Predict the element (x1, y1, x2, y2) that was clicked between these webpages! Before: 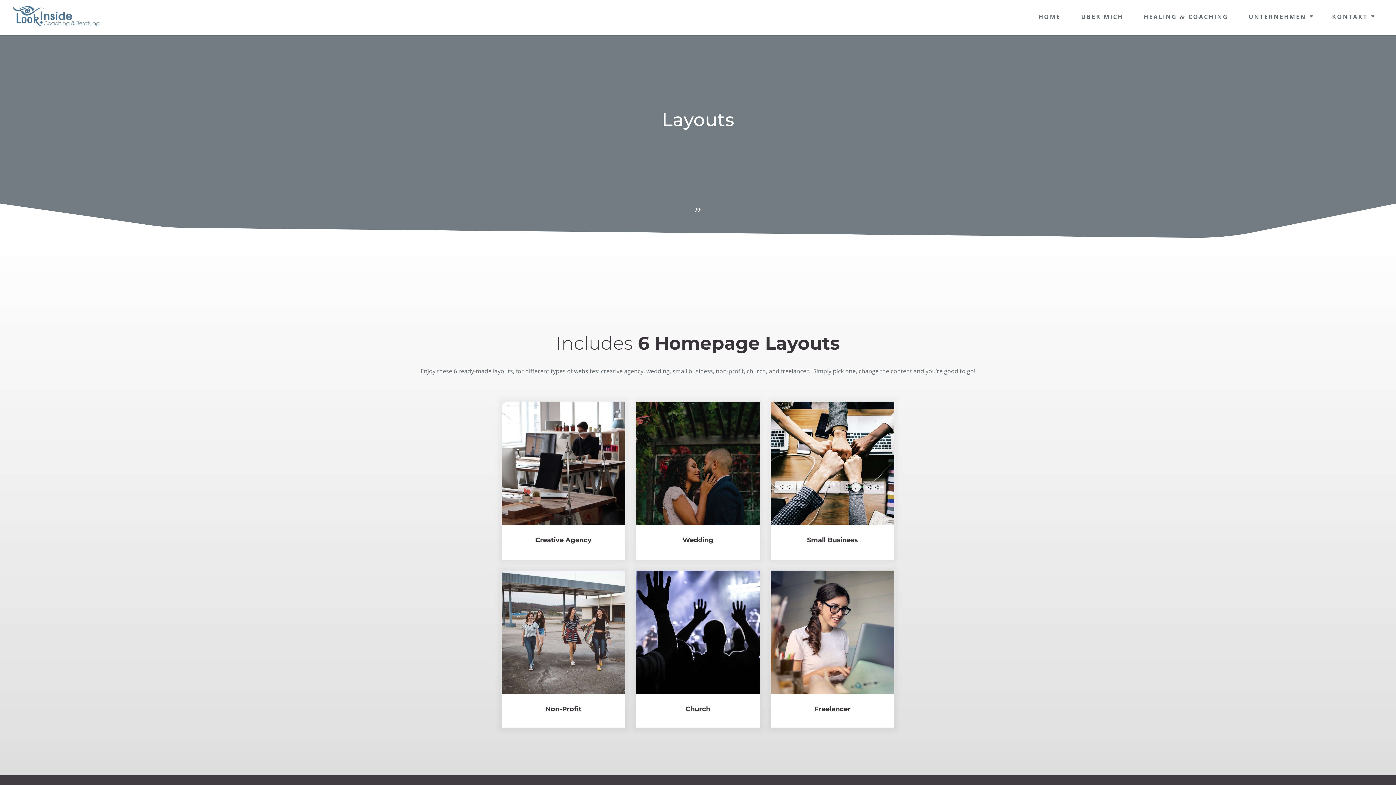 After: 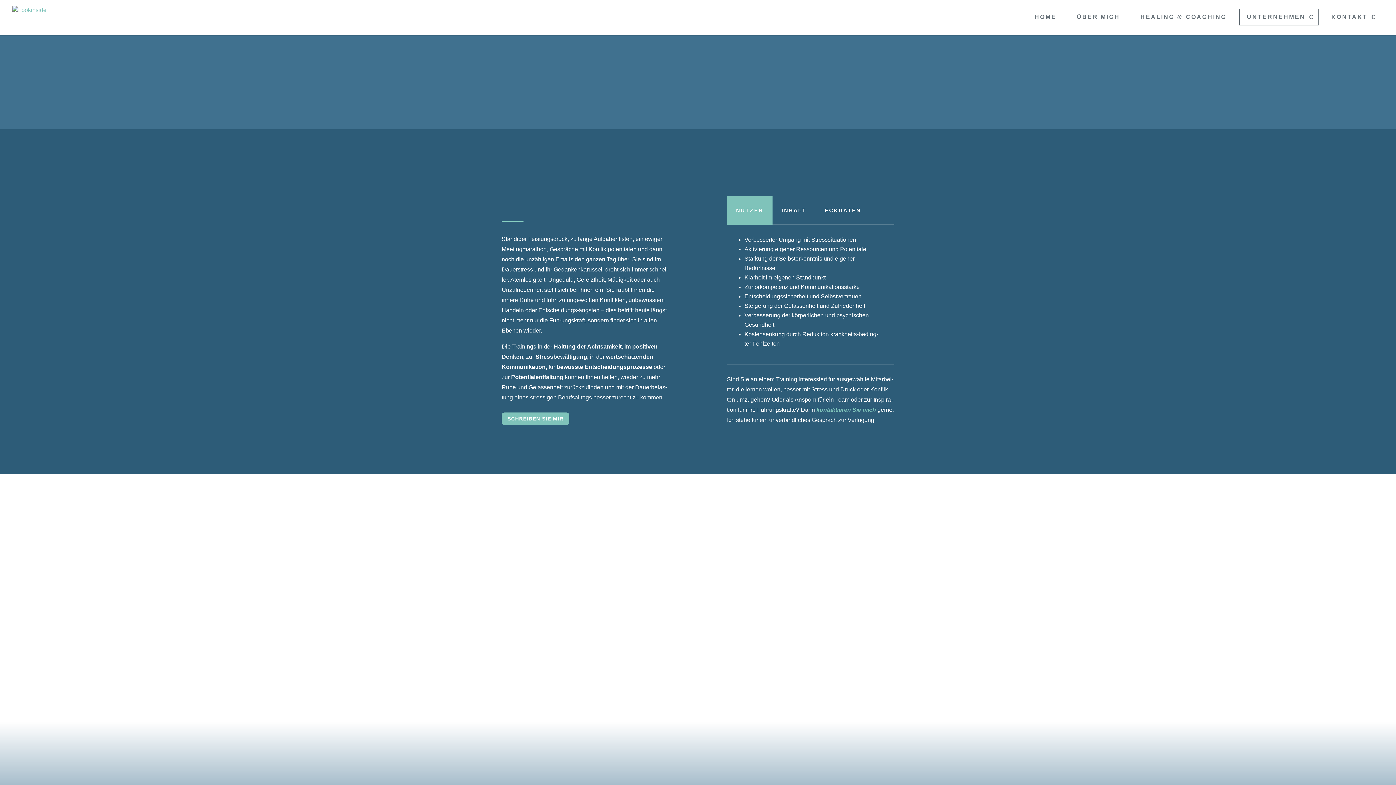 Action: label: UNTER­NEH­MEN bbox: (1241, 8, 1319, 25)